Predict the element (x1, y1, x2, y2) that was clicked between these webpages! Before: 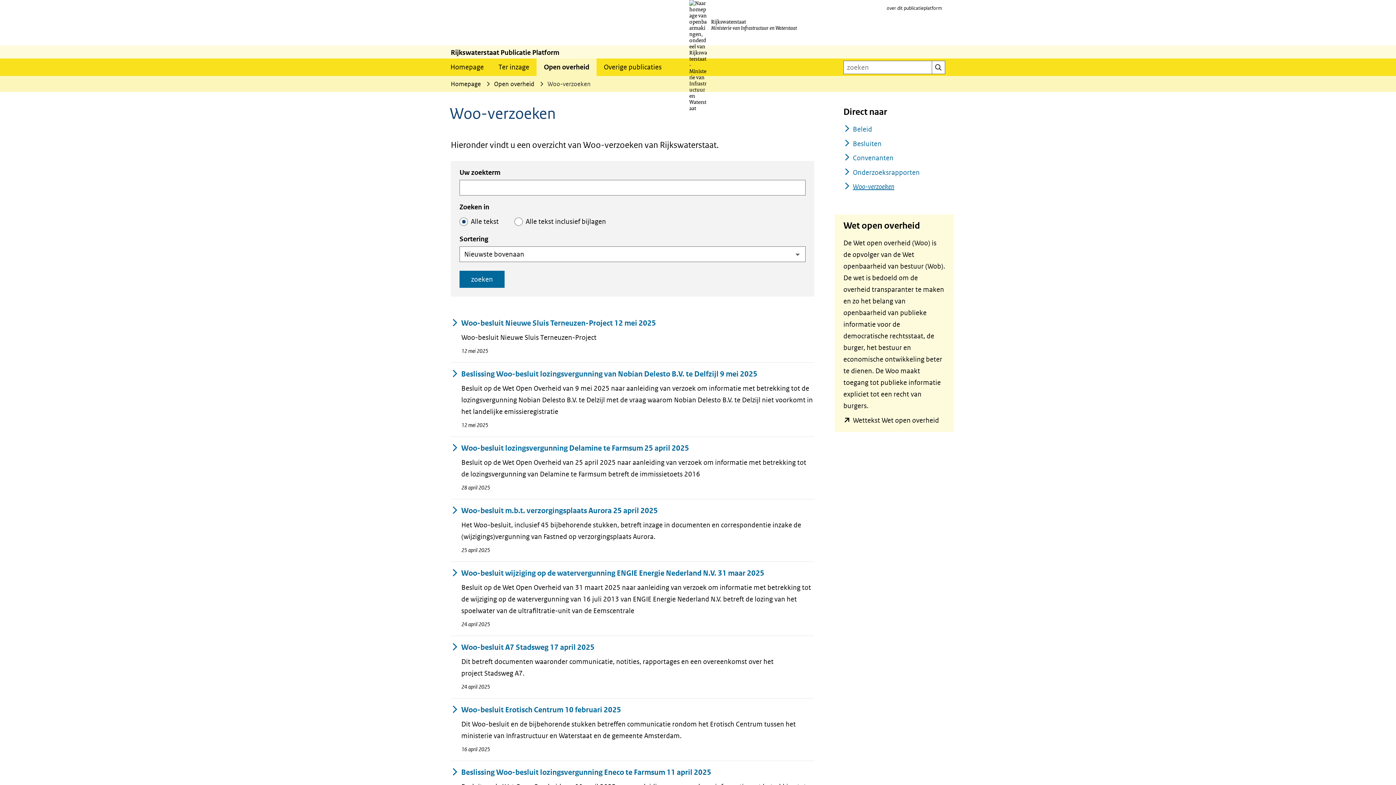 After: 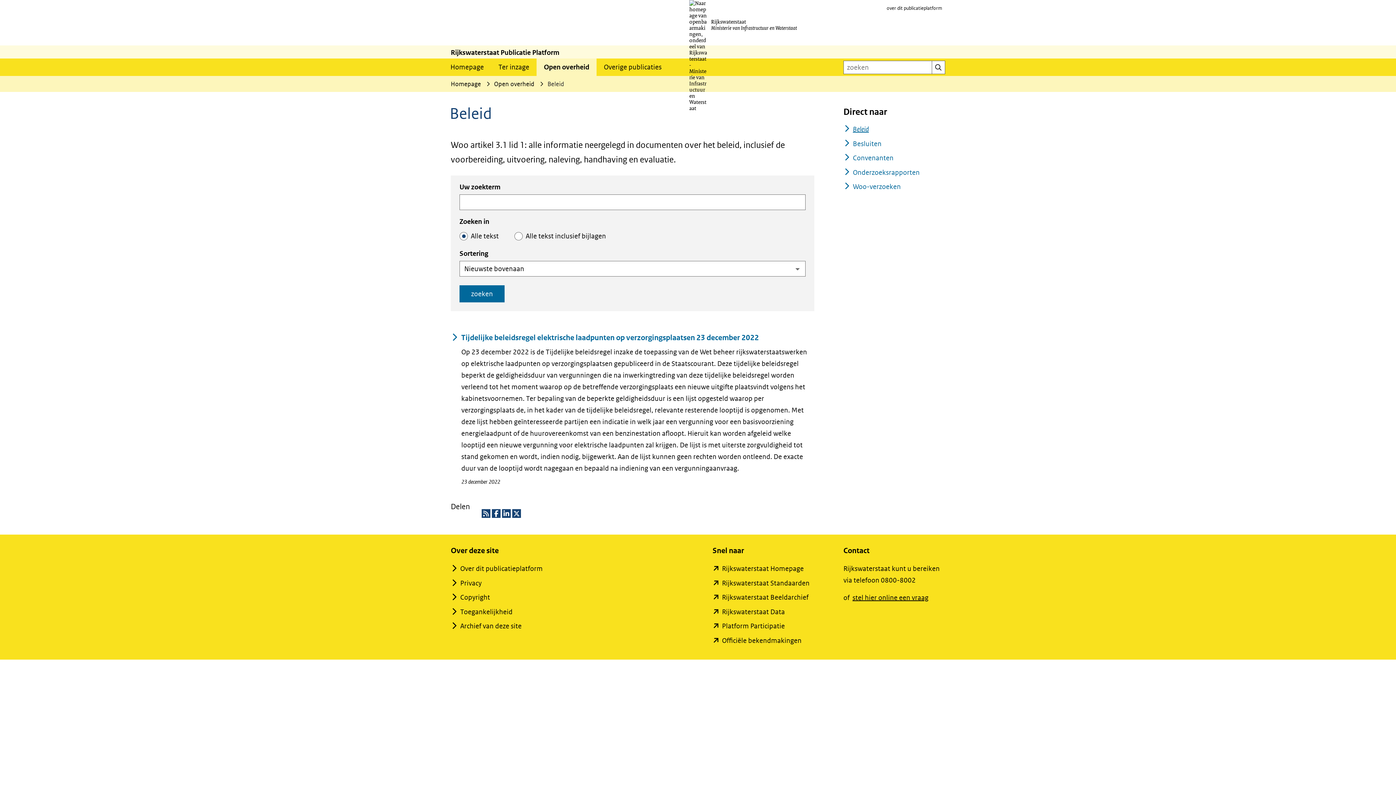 Action: bbox: (853, 125, 872, 133) label: Beleid